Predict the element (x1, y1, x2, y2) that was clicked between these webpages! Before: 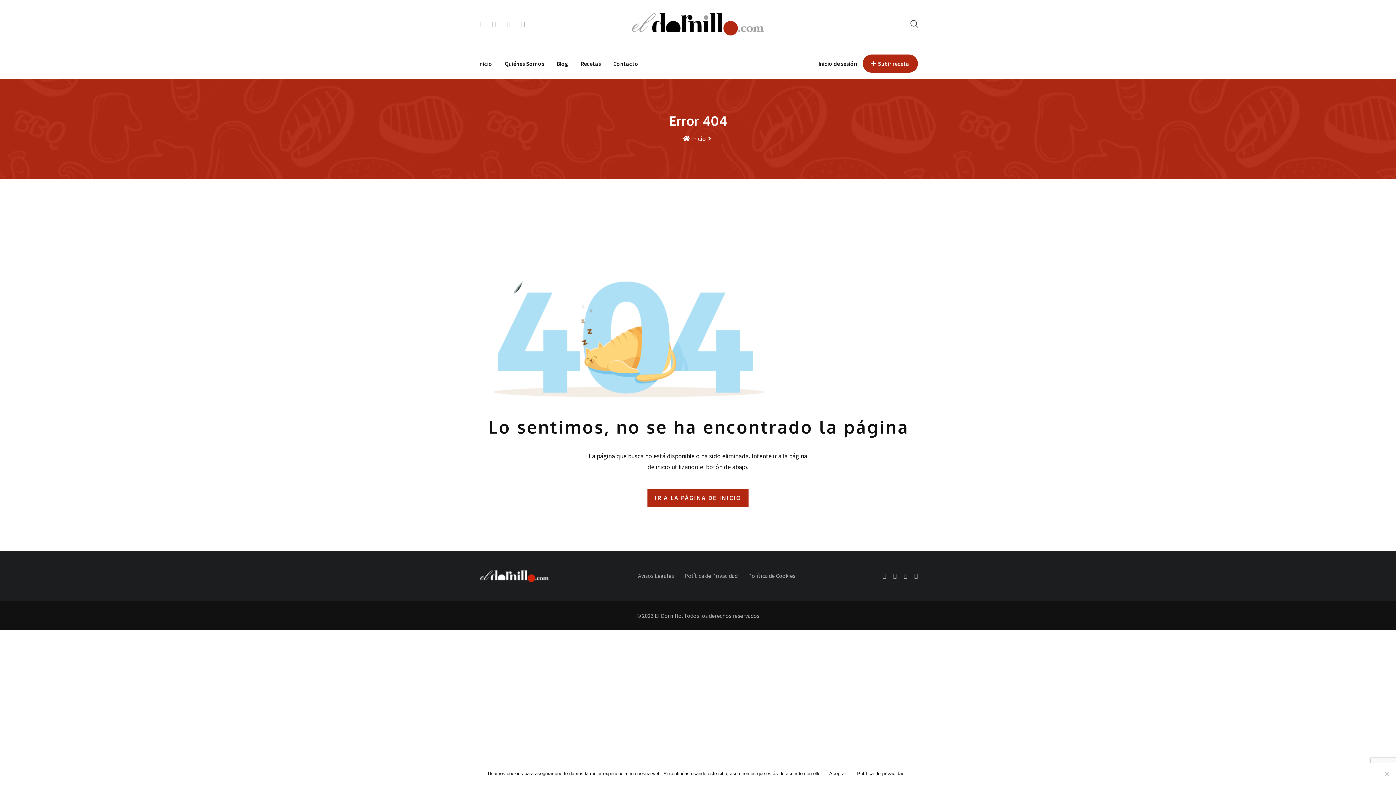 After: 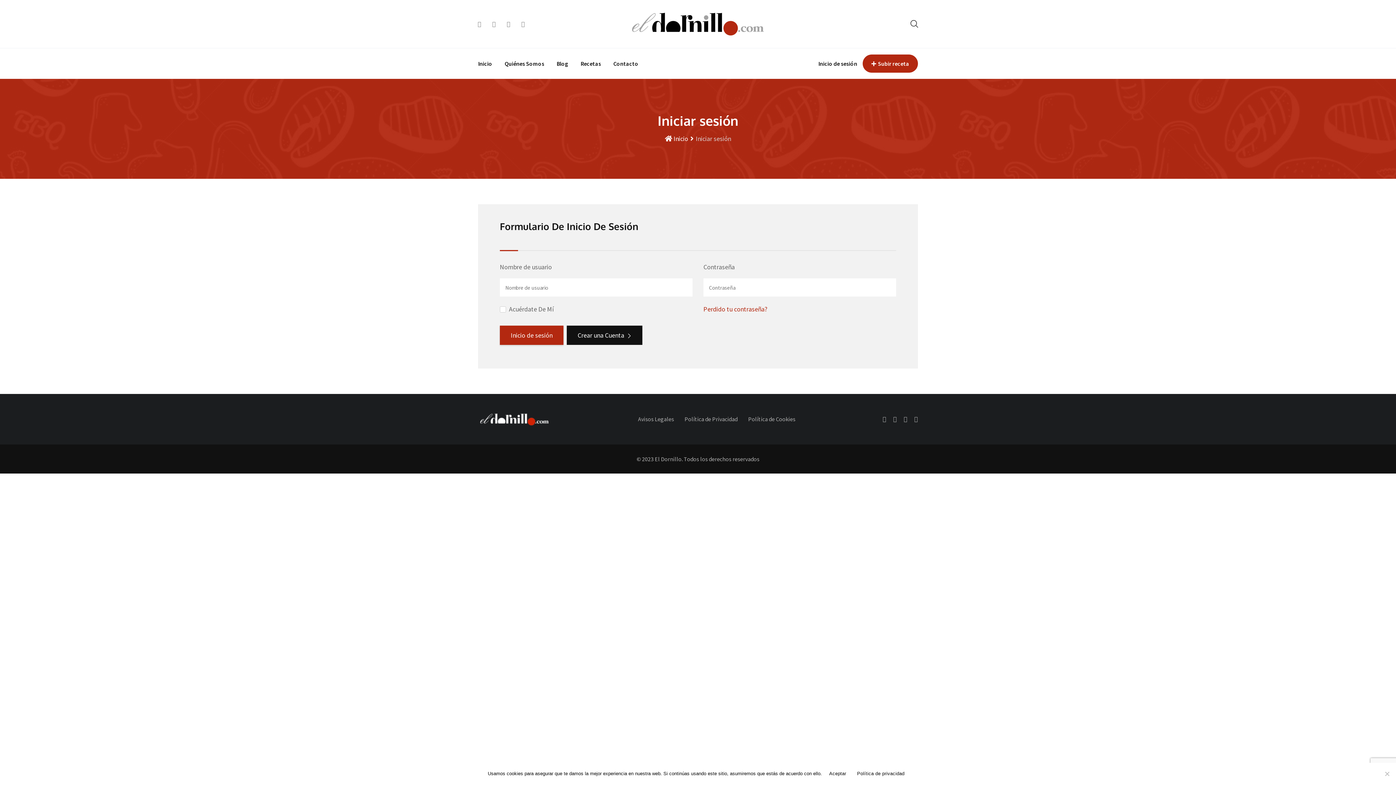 Action: bbox: (818, 60, 857, 67) label: Inicio de sesión